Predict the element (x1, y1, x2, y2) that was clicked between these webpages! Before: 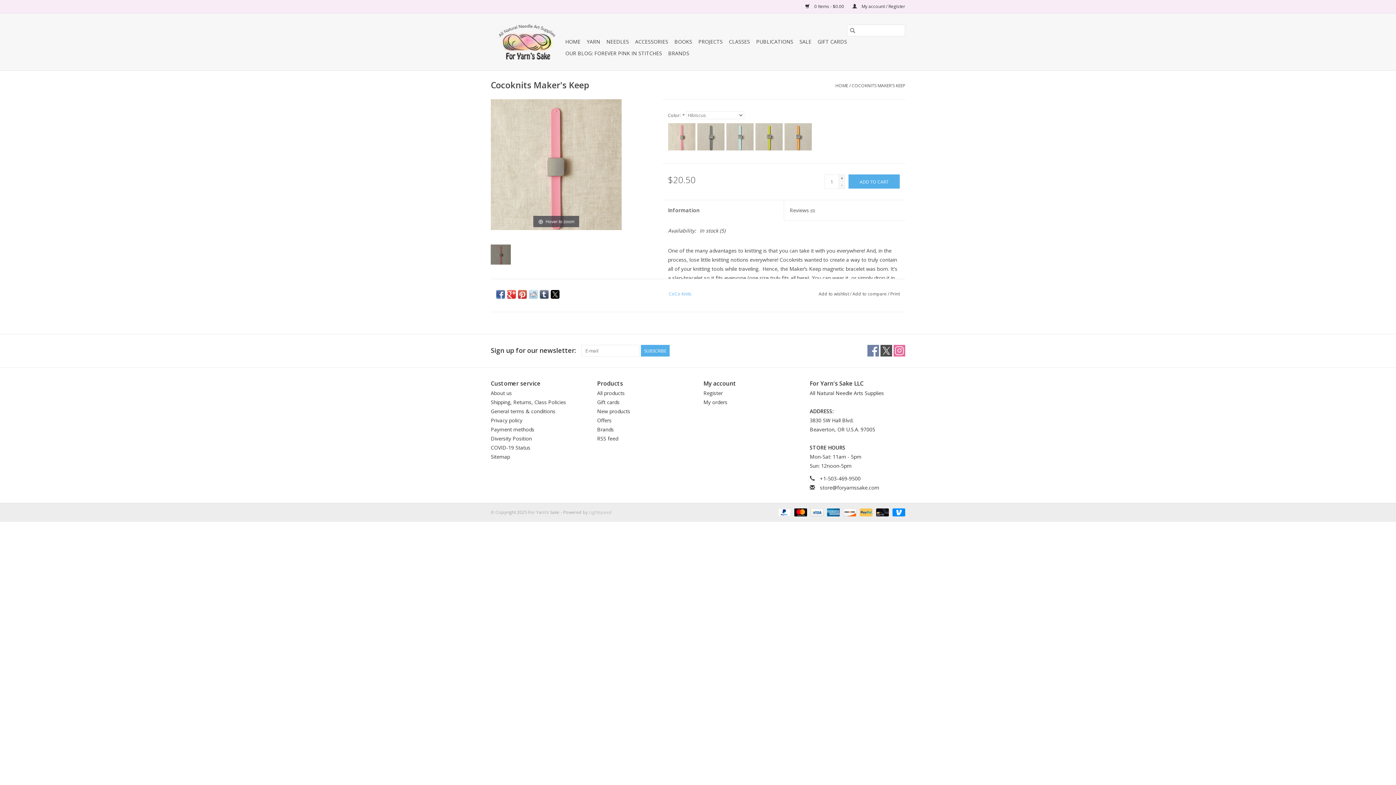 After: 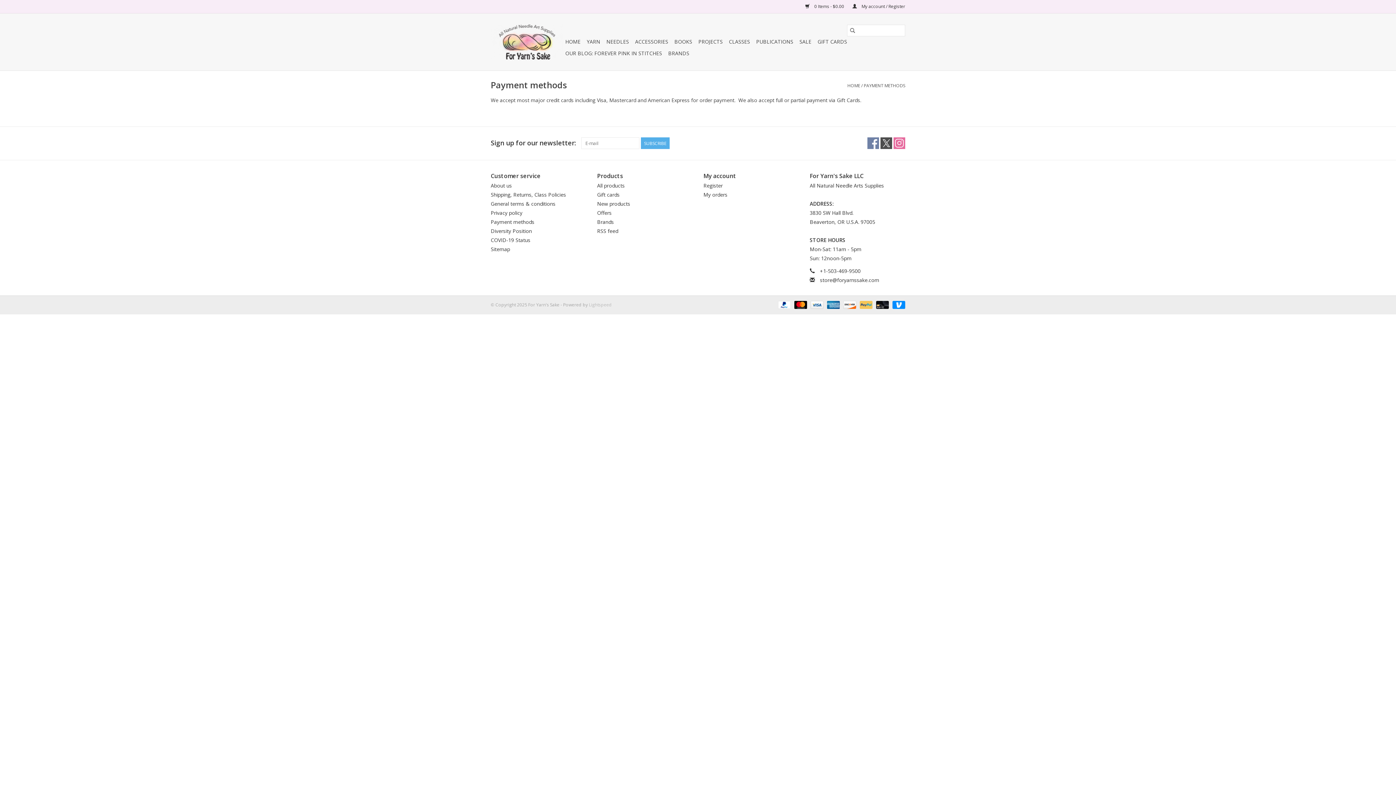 Action: bbox: (890, 509, 905, 515)